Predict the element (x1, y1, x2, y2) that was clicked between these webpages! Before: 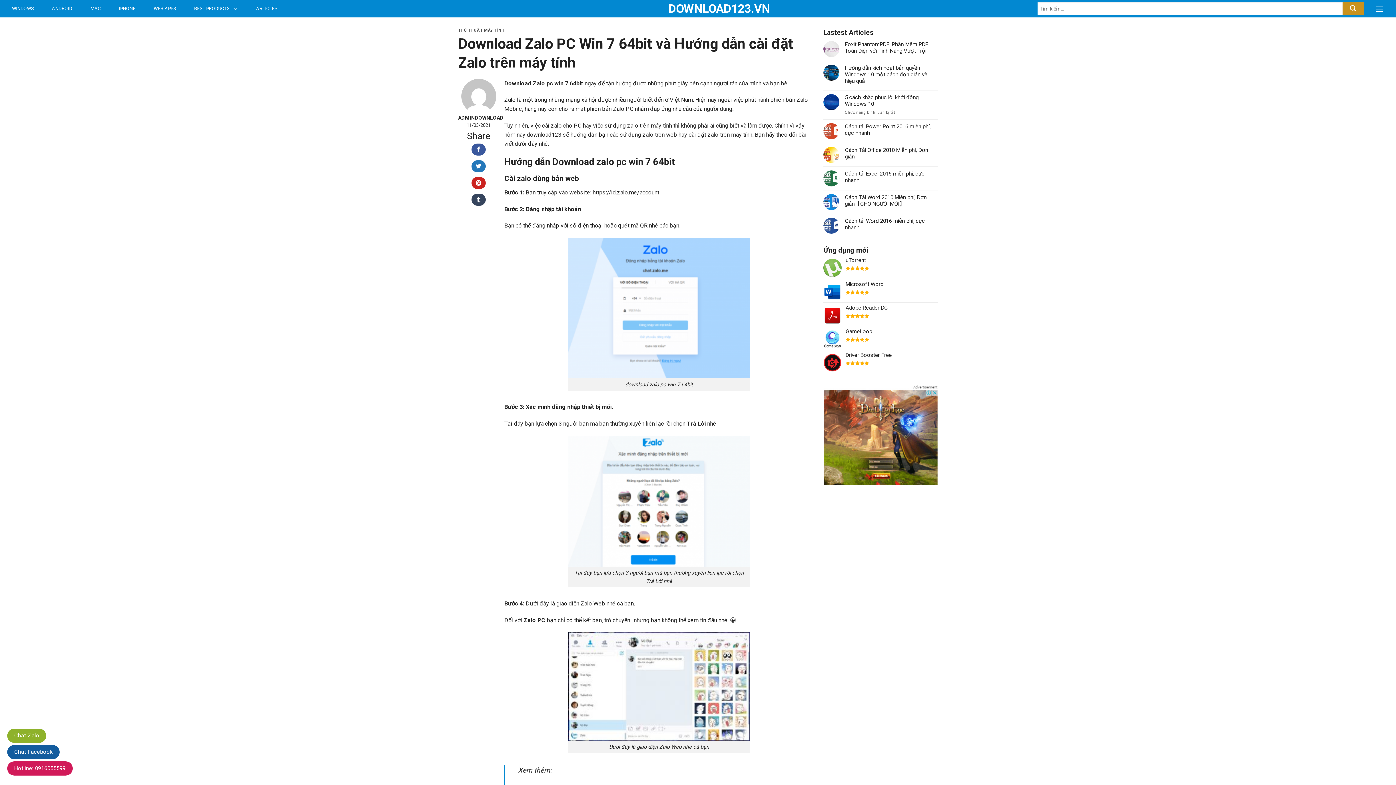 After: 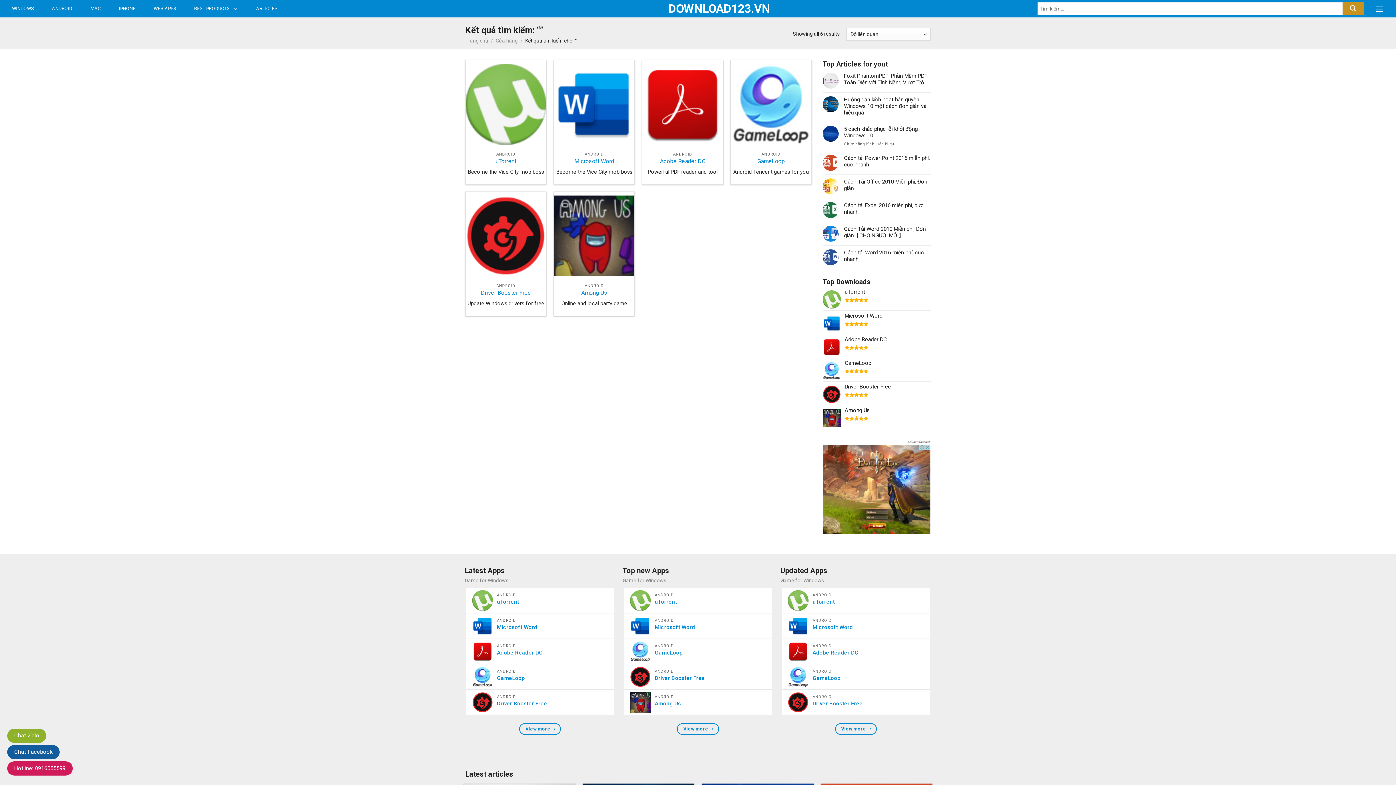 Action: bbox: (1343, 2, 1363, 15)